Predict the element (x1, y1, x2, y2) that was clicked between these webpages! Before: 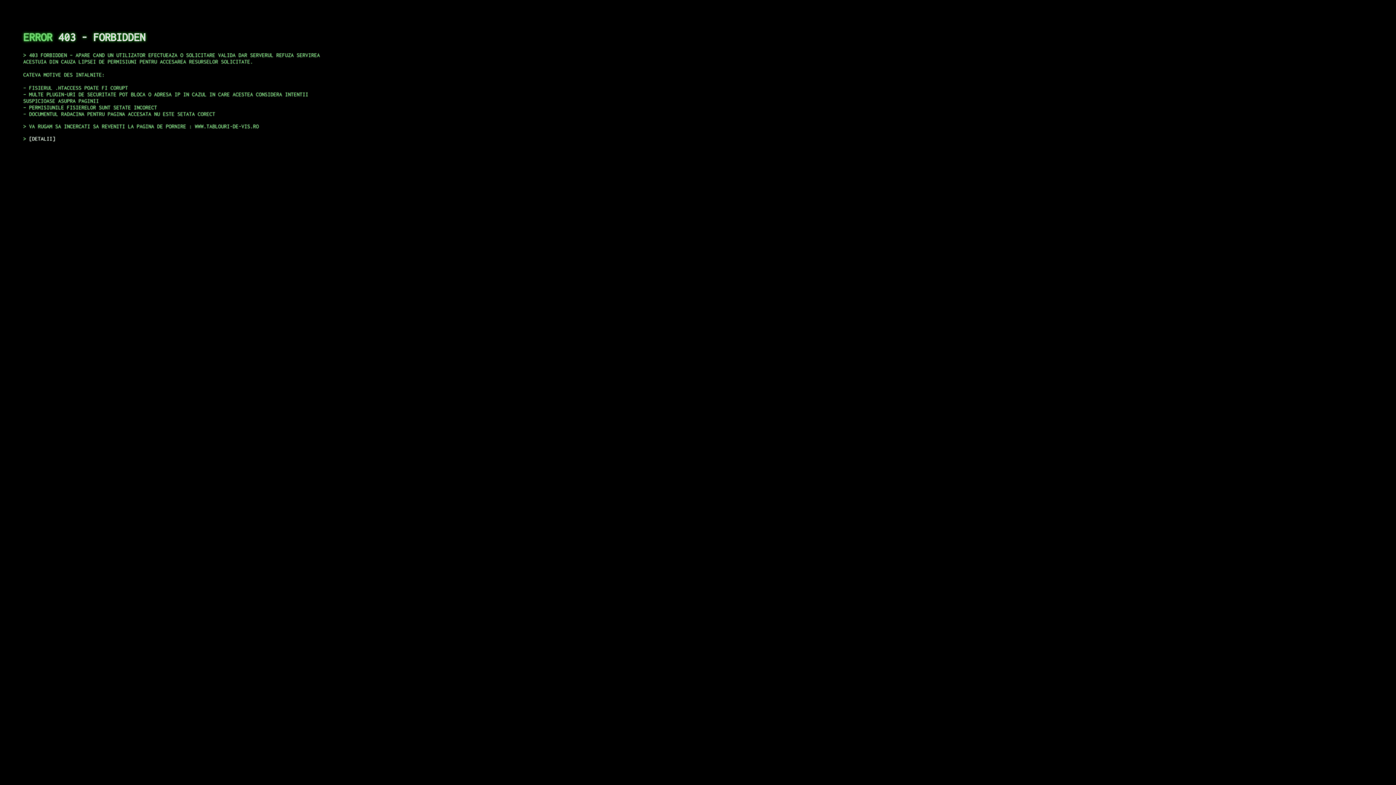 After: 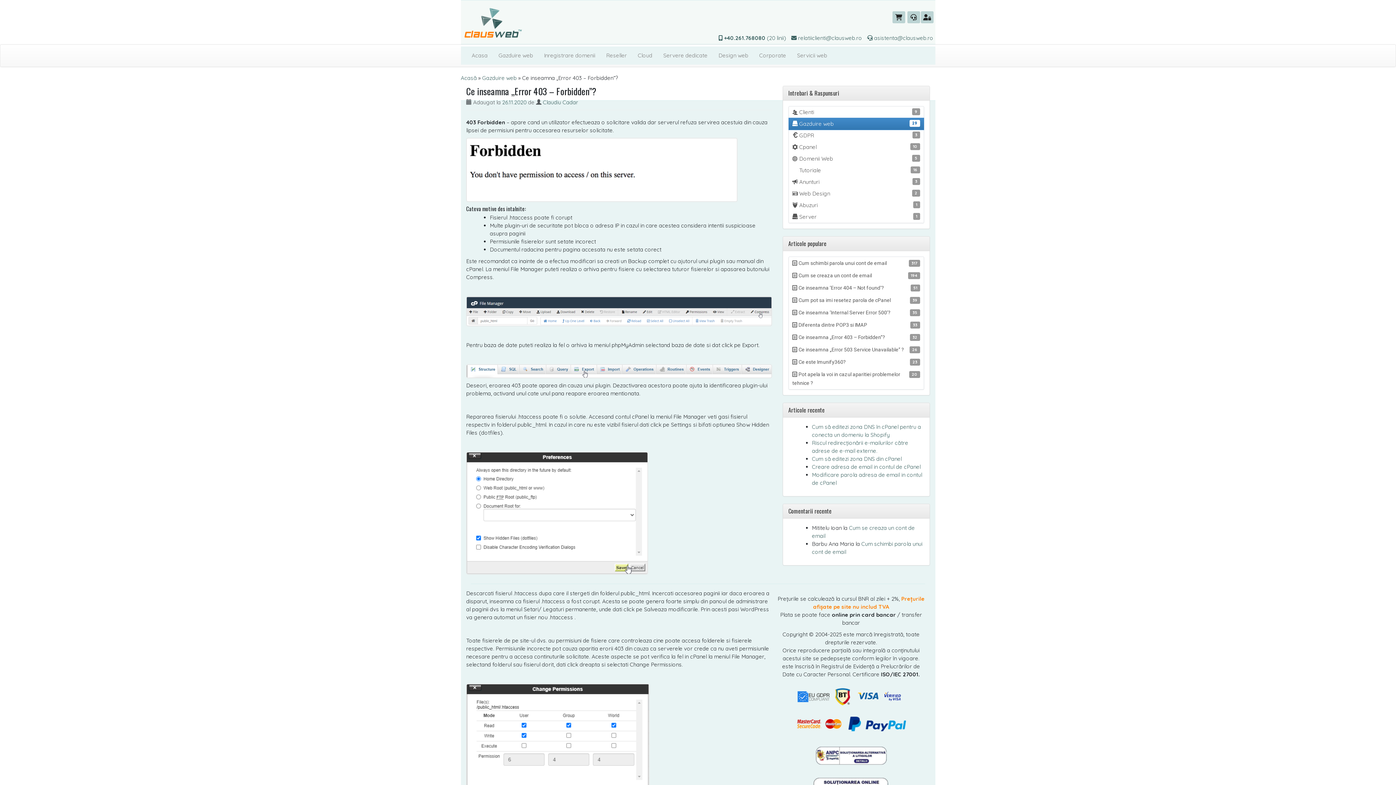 Action: bbox: (29, 135, 55, 141) label: DETALII